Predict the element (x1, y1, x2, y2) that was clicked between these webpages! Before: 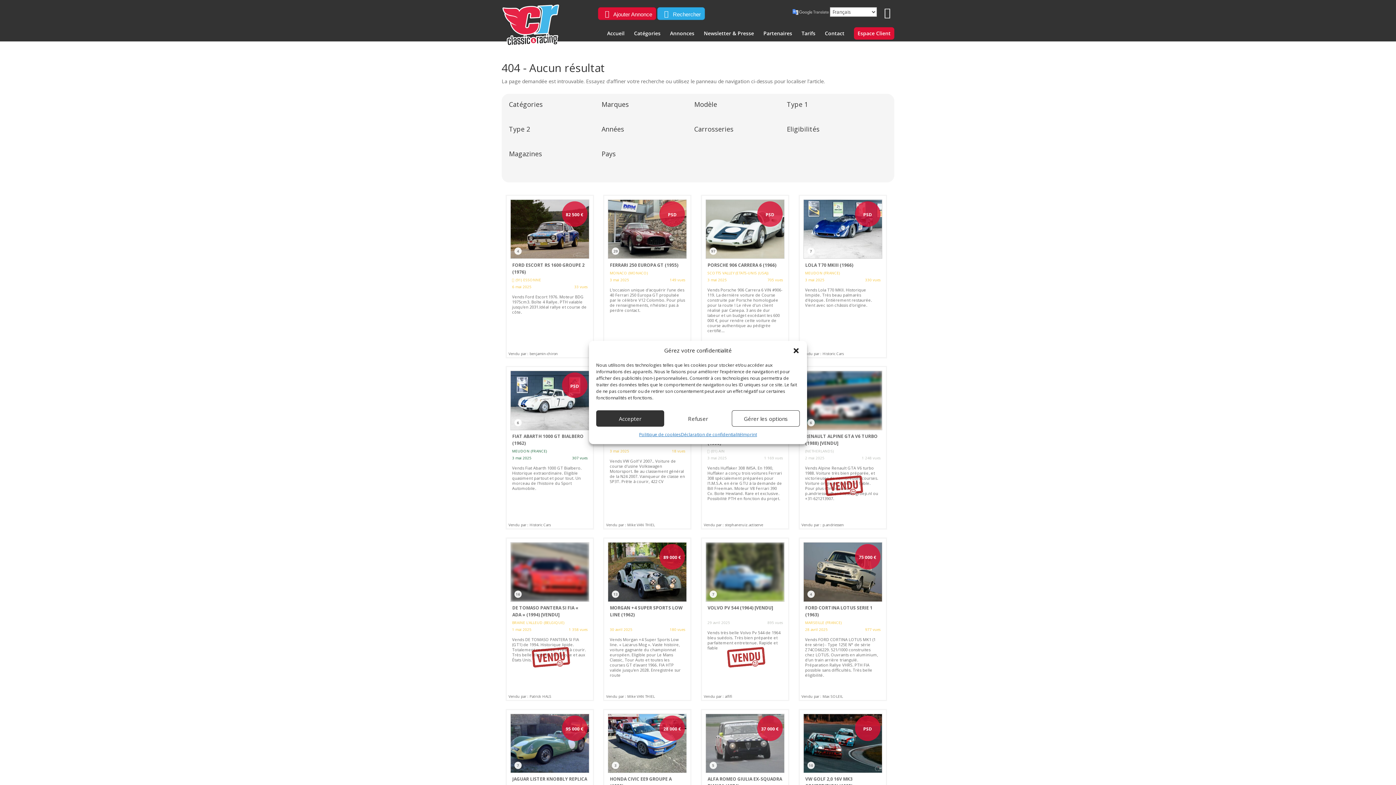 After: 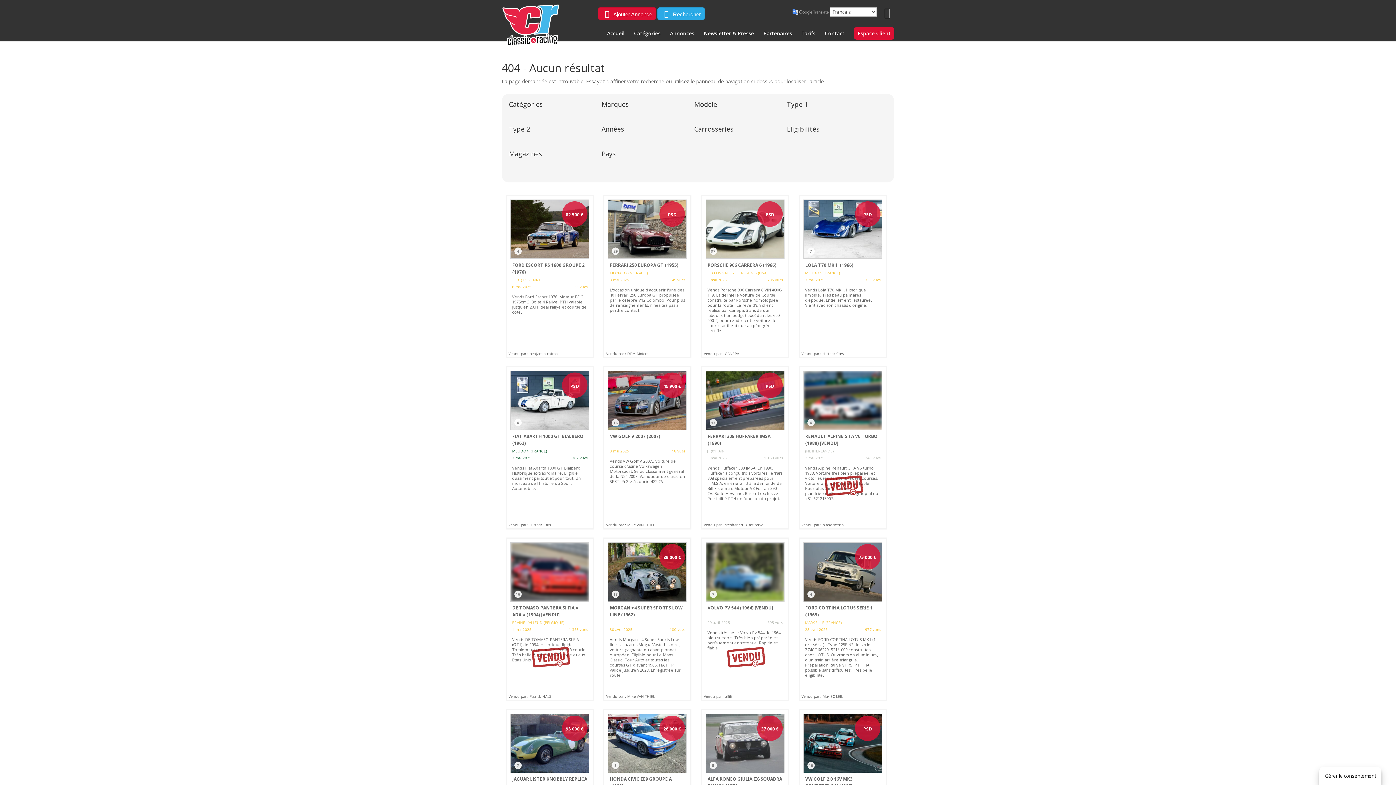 Action: bbox: (596, 410, 664, 426) label: Accepter